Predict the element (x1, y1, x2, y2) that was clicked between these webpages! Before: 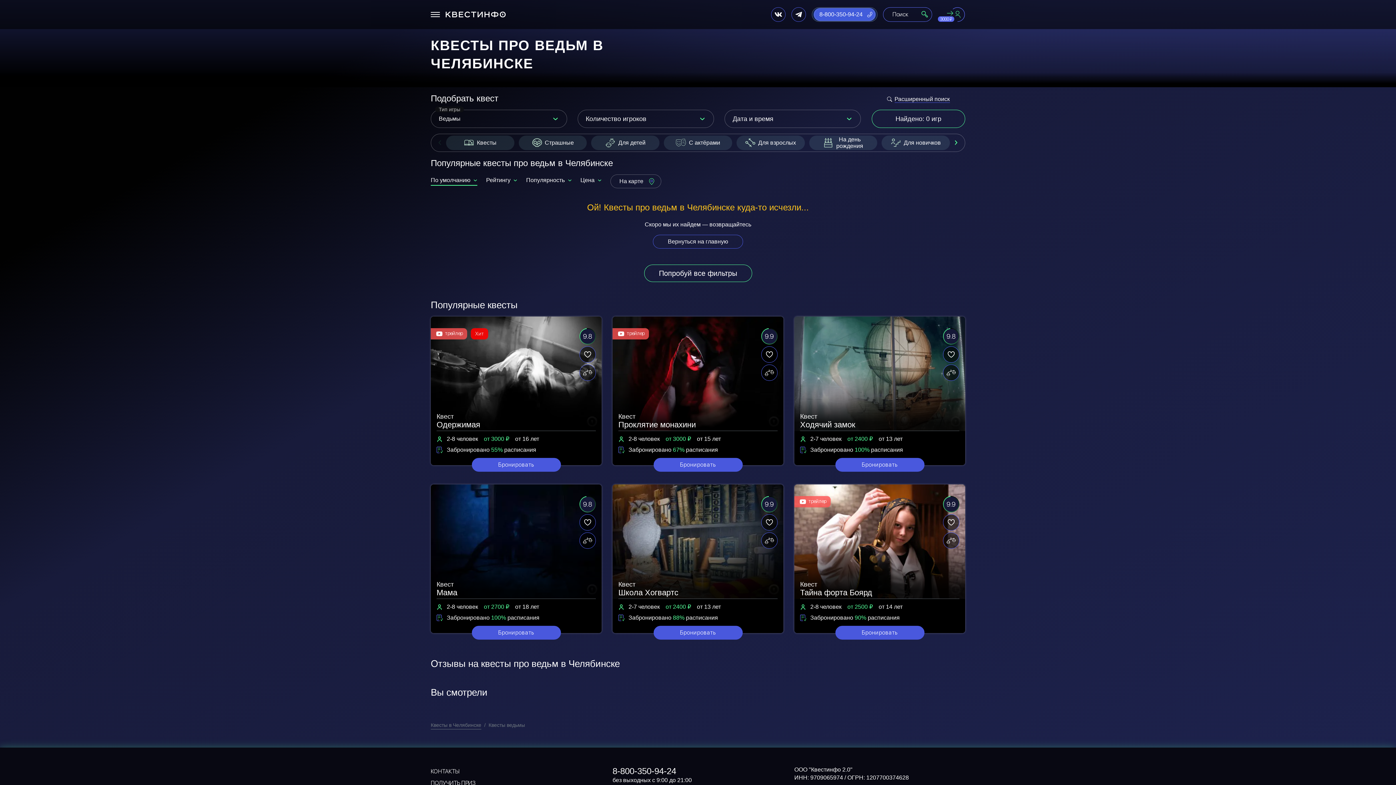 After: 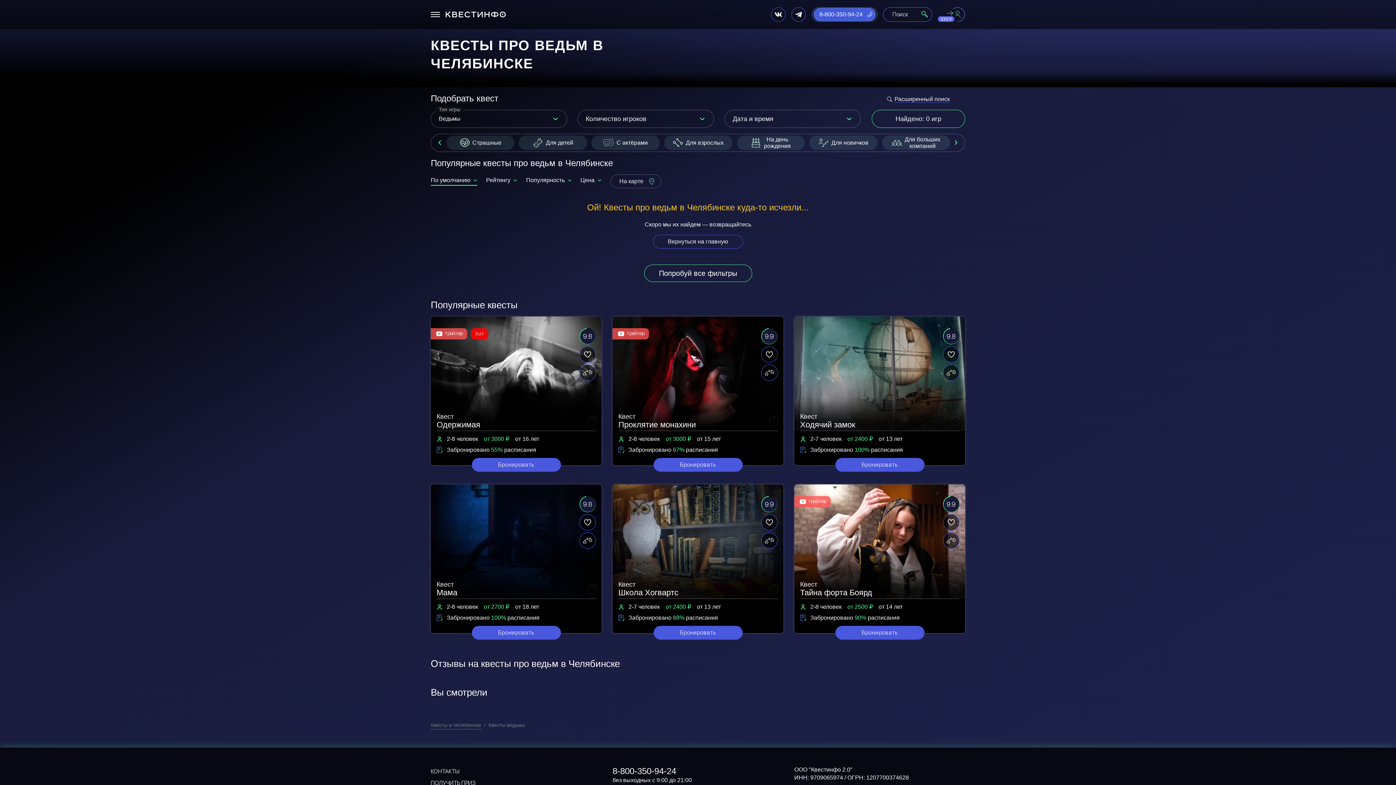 Action: label: › bbox: (955, 140, 957, 145)